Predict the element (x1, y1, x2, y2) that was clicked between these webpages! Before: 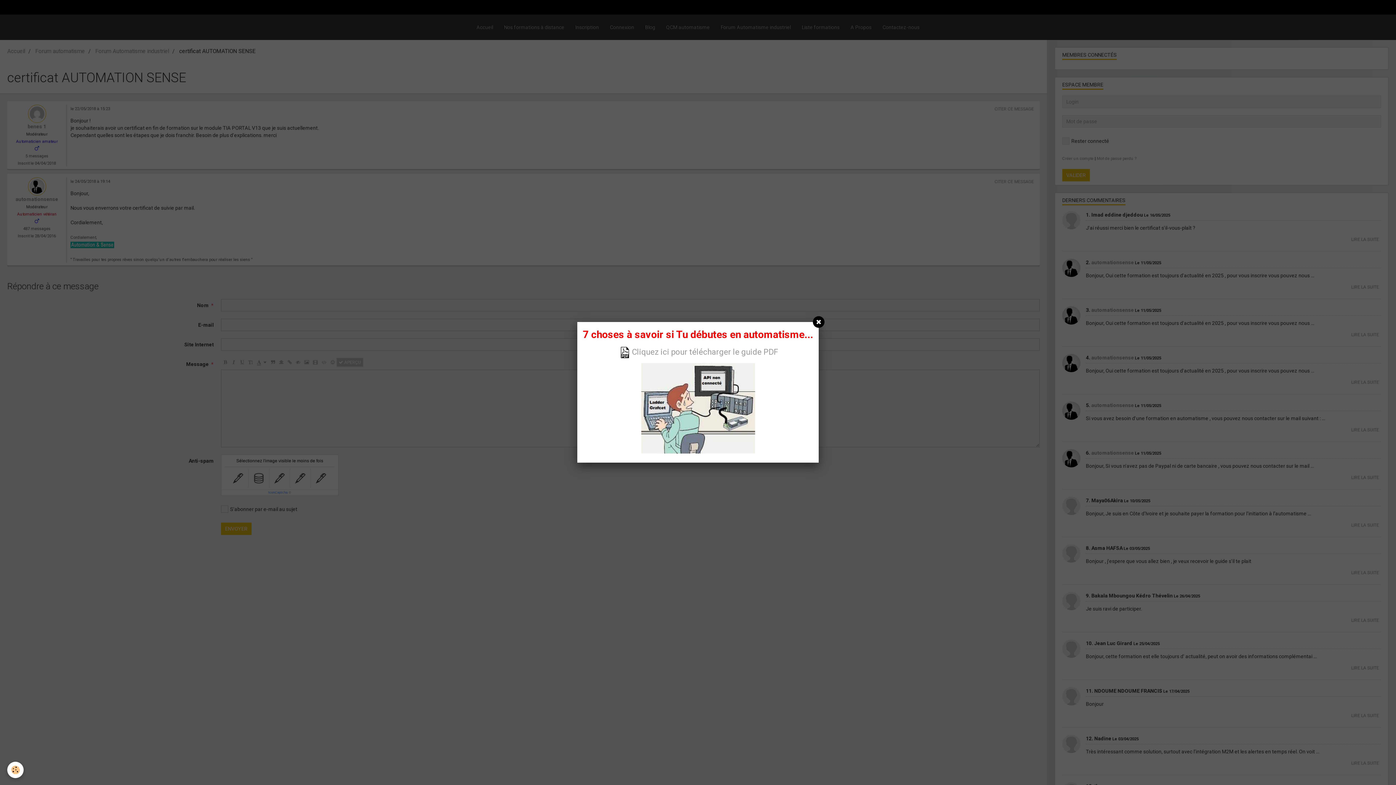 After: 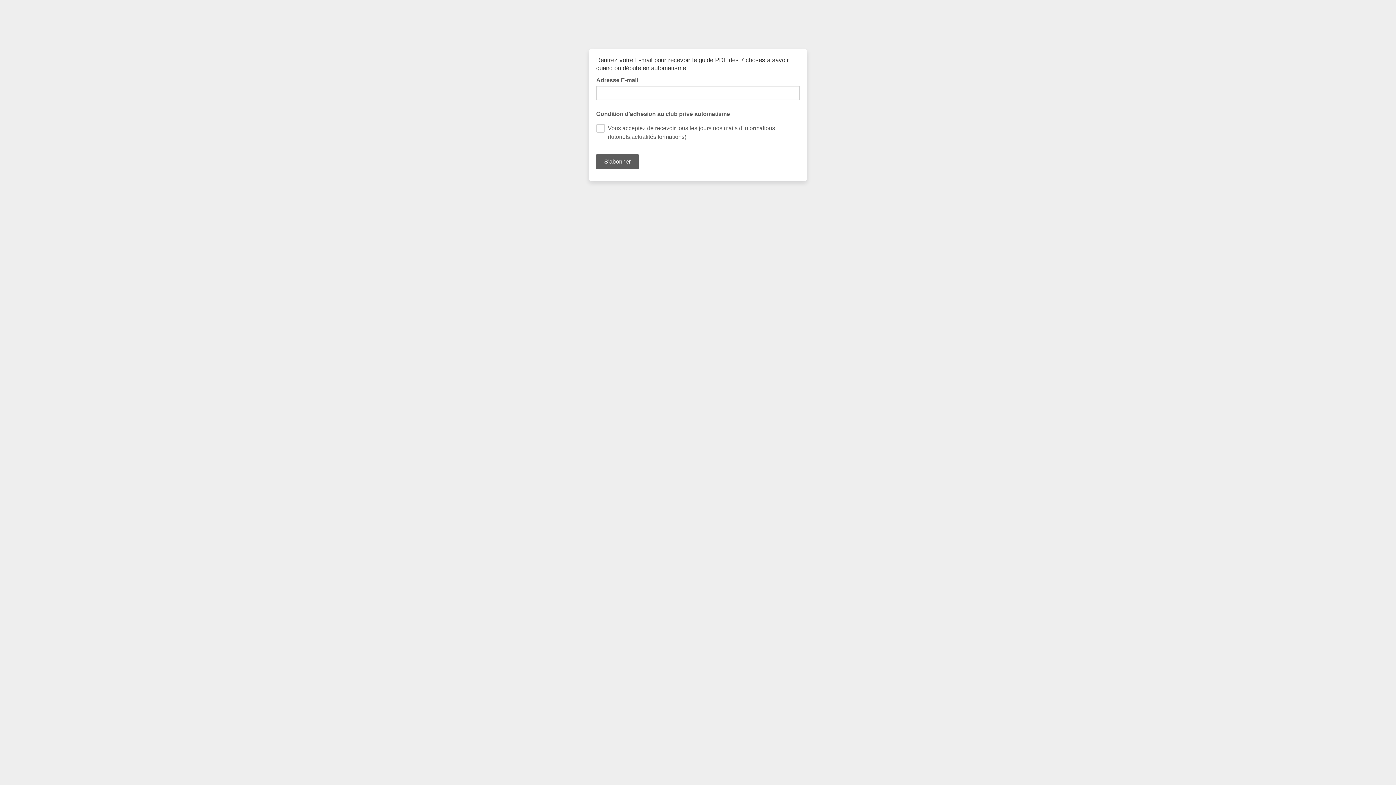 Action: label: Cliquez ici pour télécharger le guide PDF bbox: (618, 350, 778, 355)